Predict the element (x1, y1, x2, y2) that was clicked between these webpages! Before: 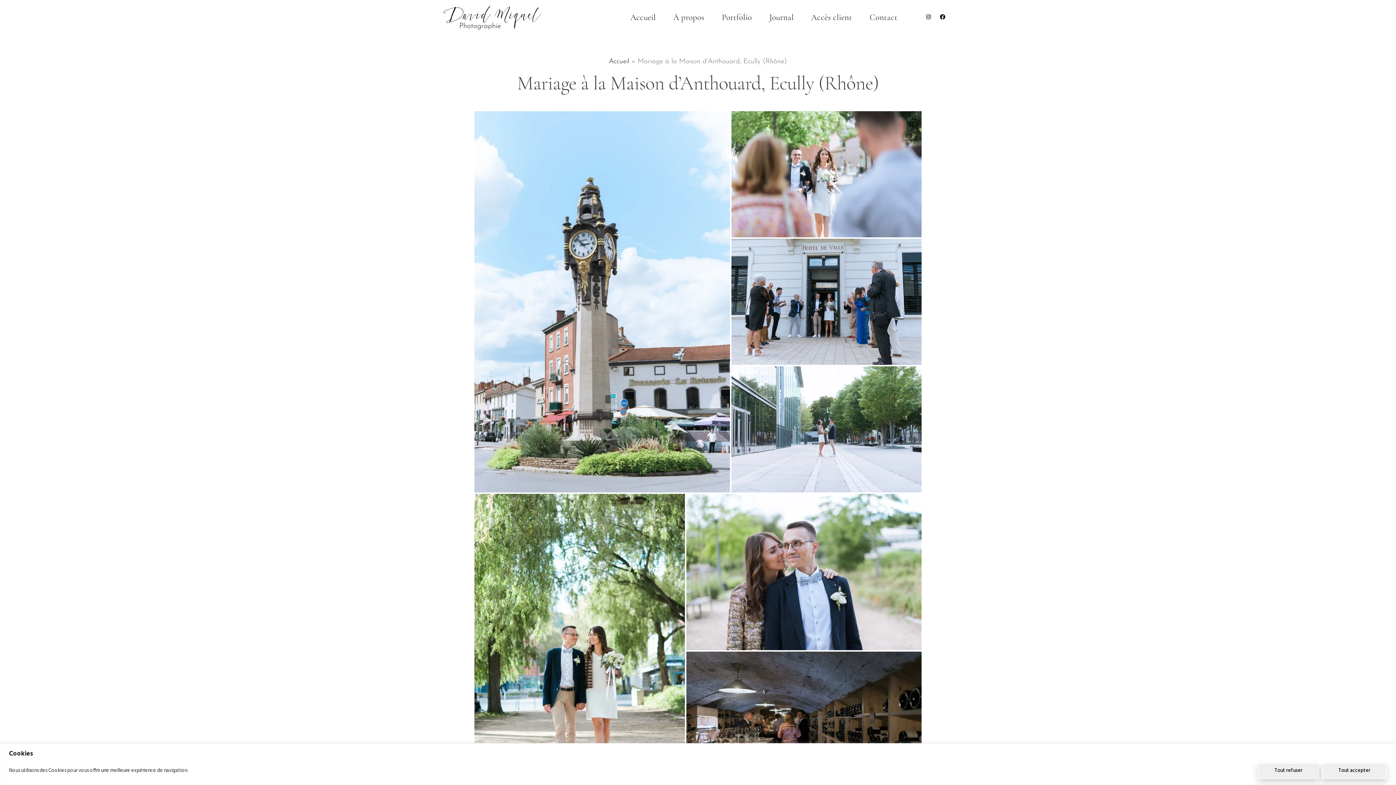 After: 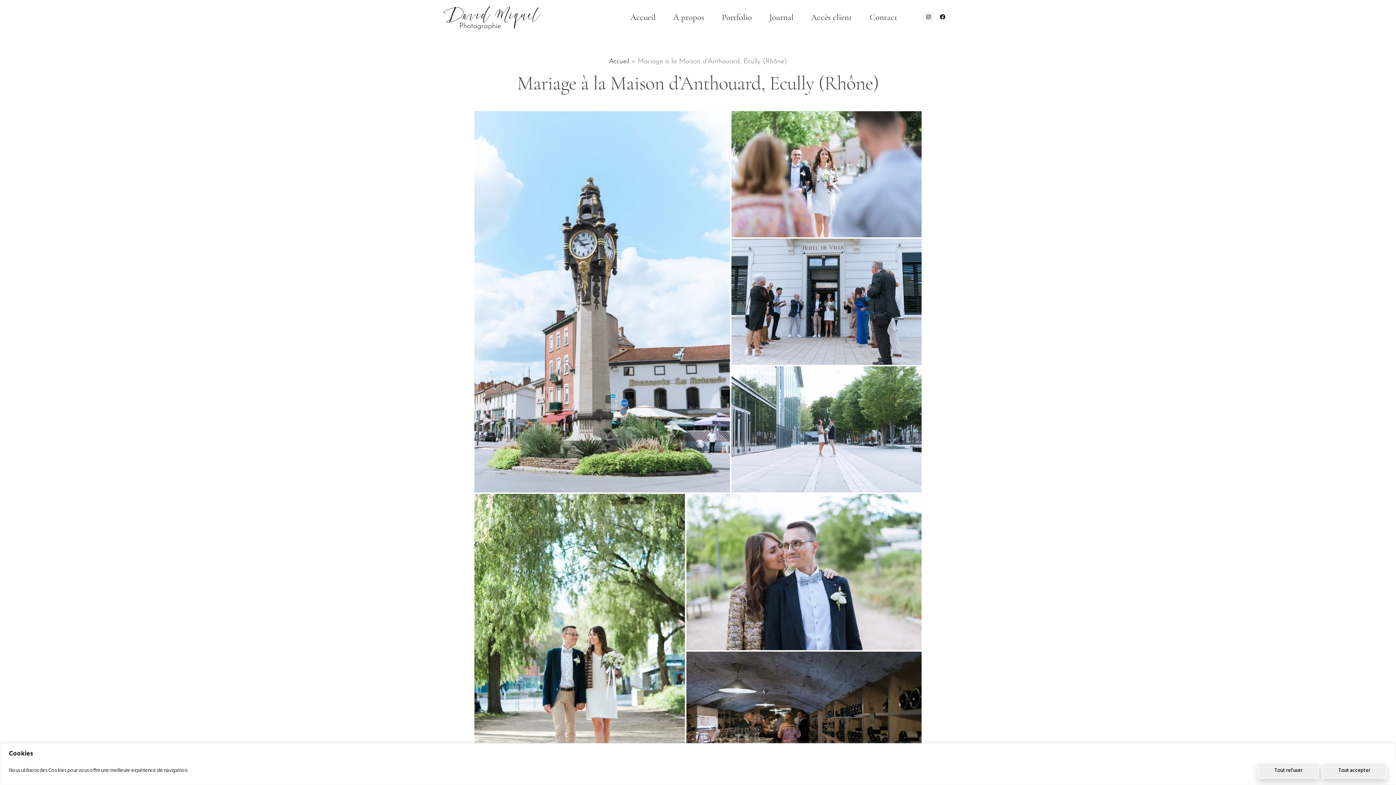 Action: bbox: (923, 11, 934, 22) label: Instagram